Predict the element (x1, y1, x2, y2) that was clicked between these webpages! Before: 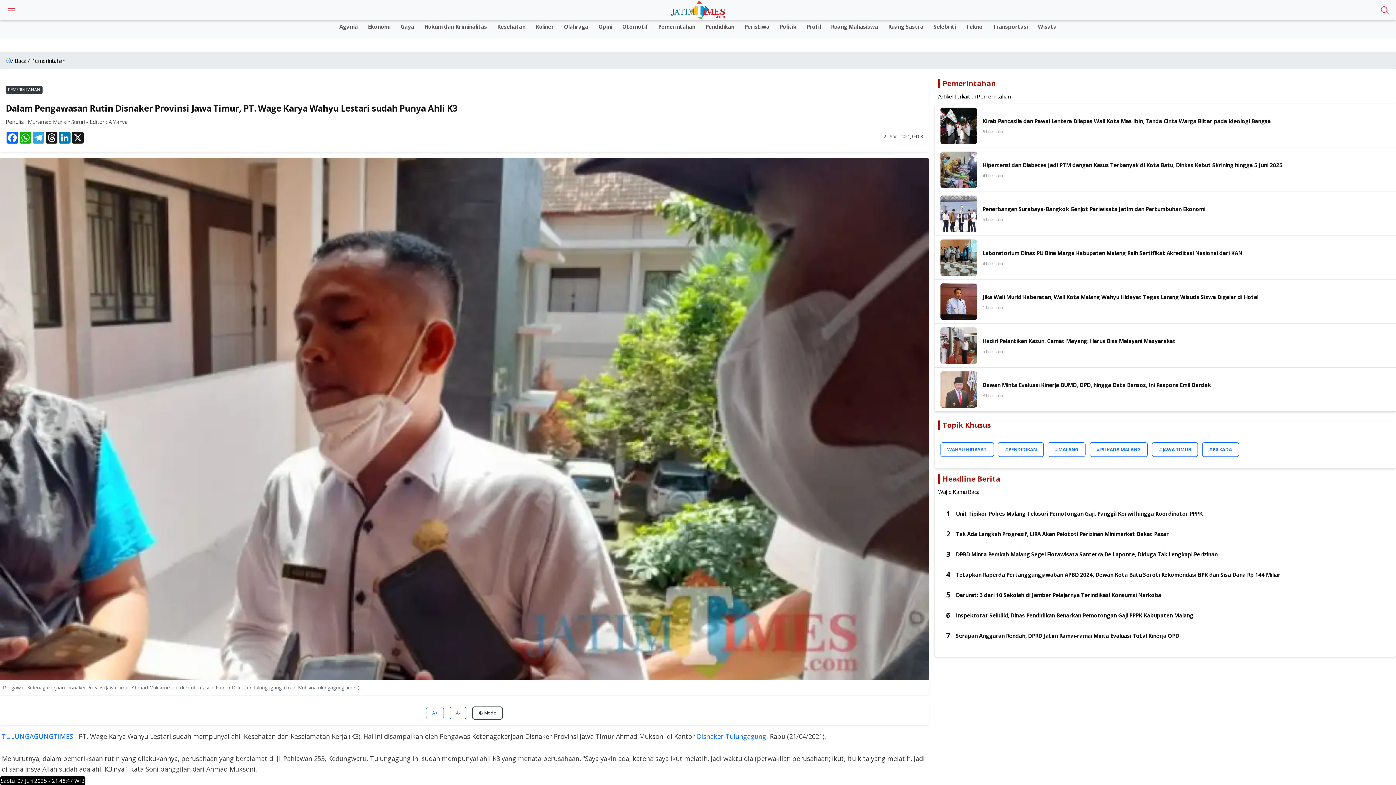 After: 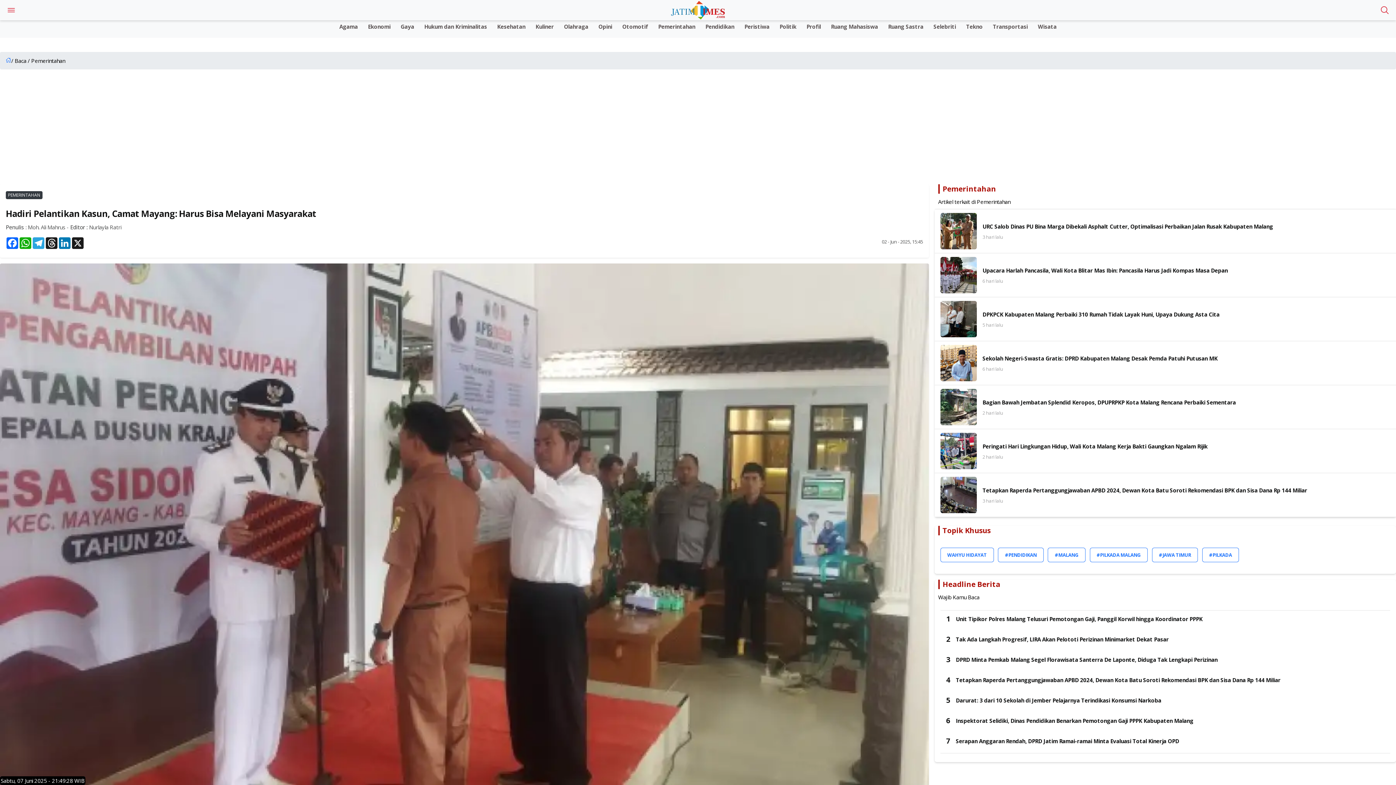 Action: label: Hadiri Pelantikan Kasun, Camat Mayang: Harus Bisa Melayani Masyarakat
5 hari lalu bbox: (934, 324, 1396, 367)